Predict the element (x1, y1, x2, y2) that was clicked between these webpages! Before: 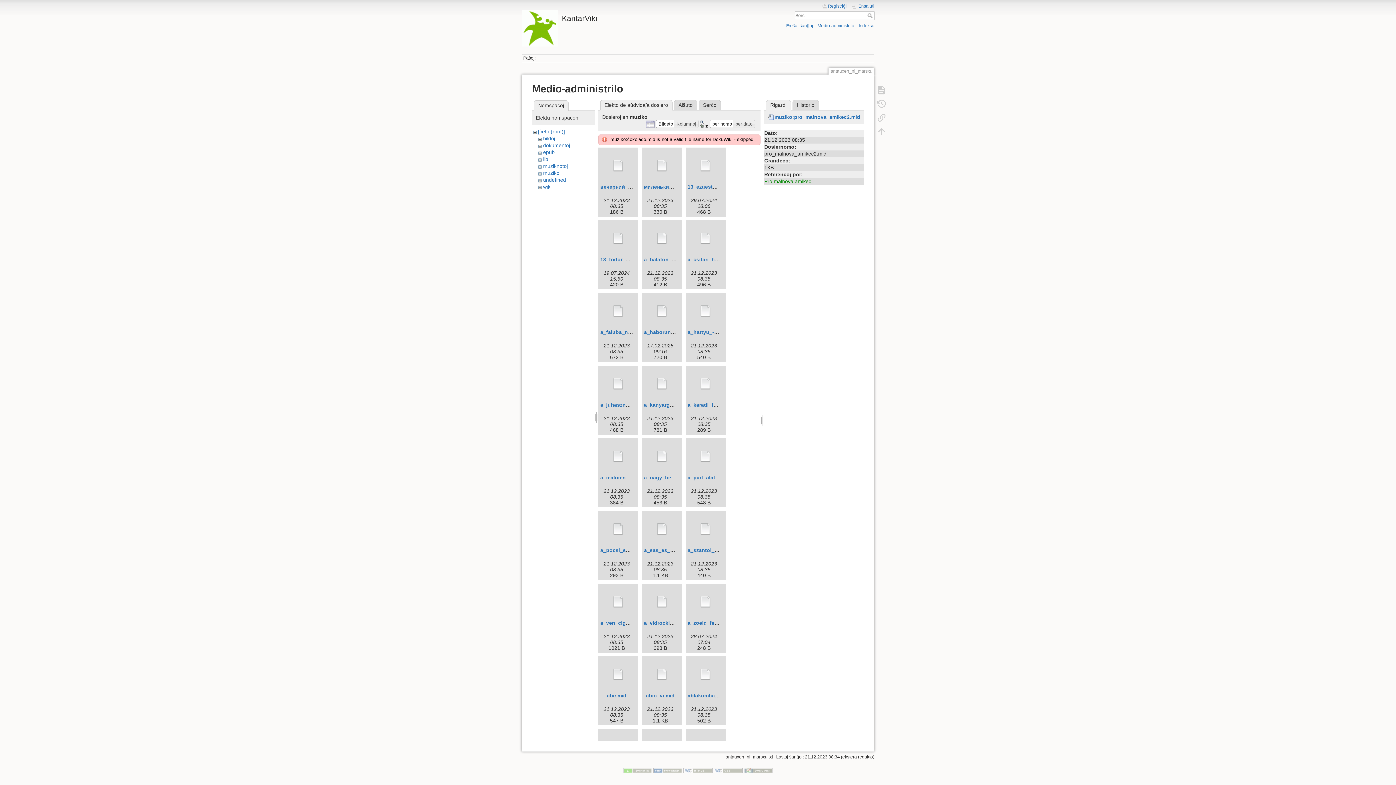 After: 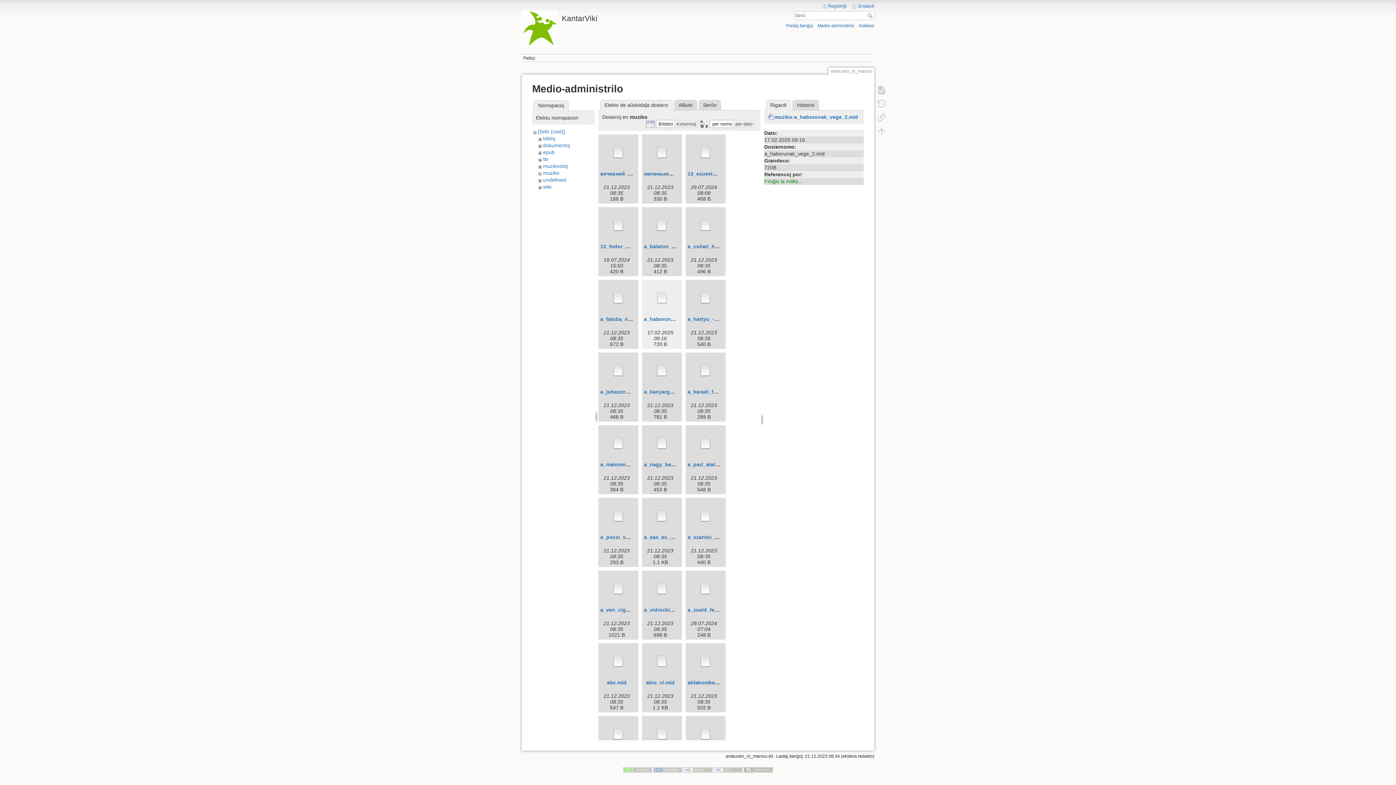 Action: bbox: (644, 294, 680, 327)